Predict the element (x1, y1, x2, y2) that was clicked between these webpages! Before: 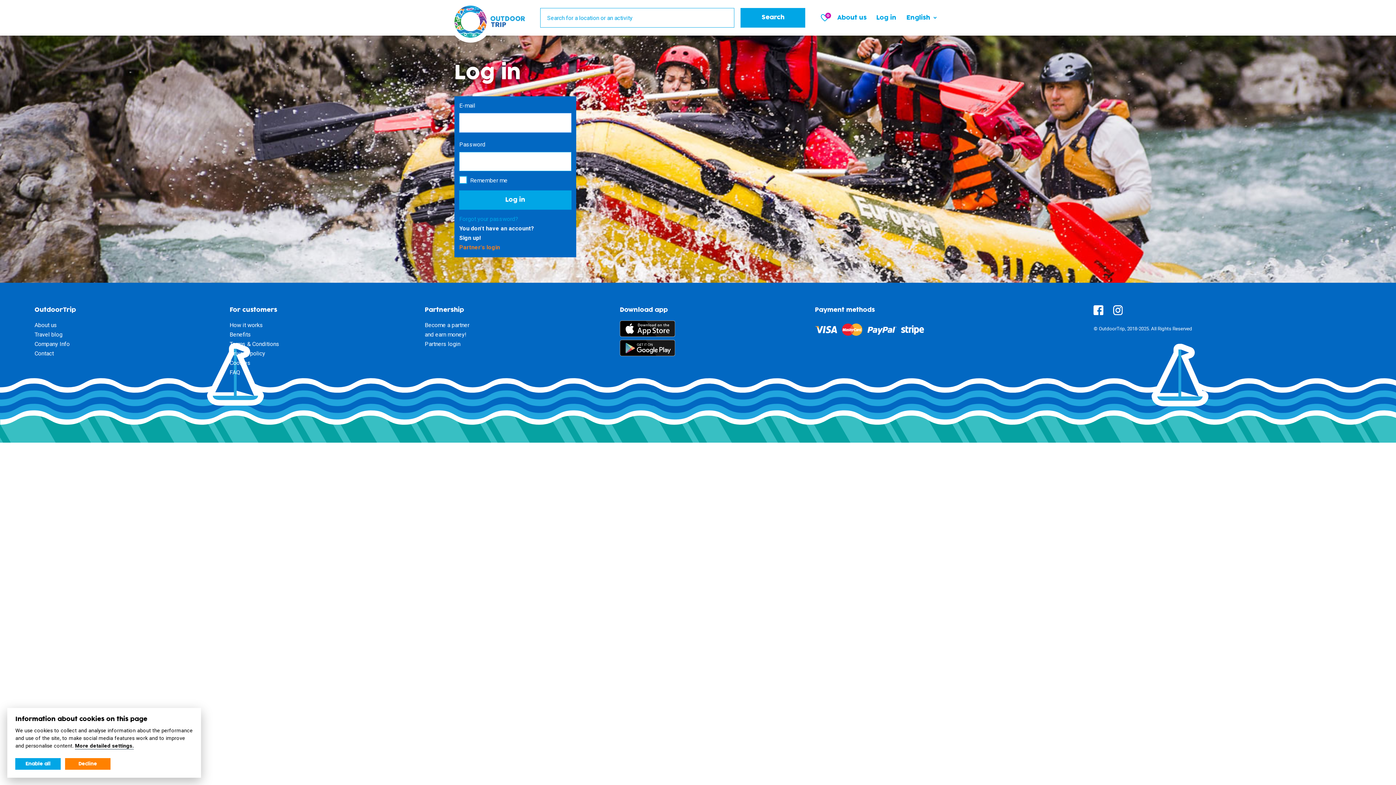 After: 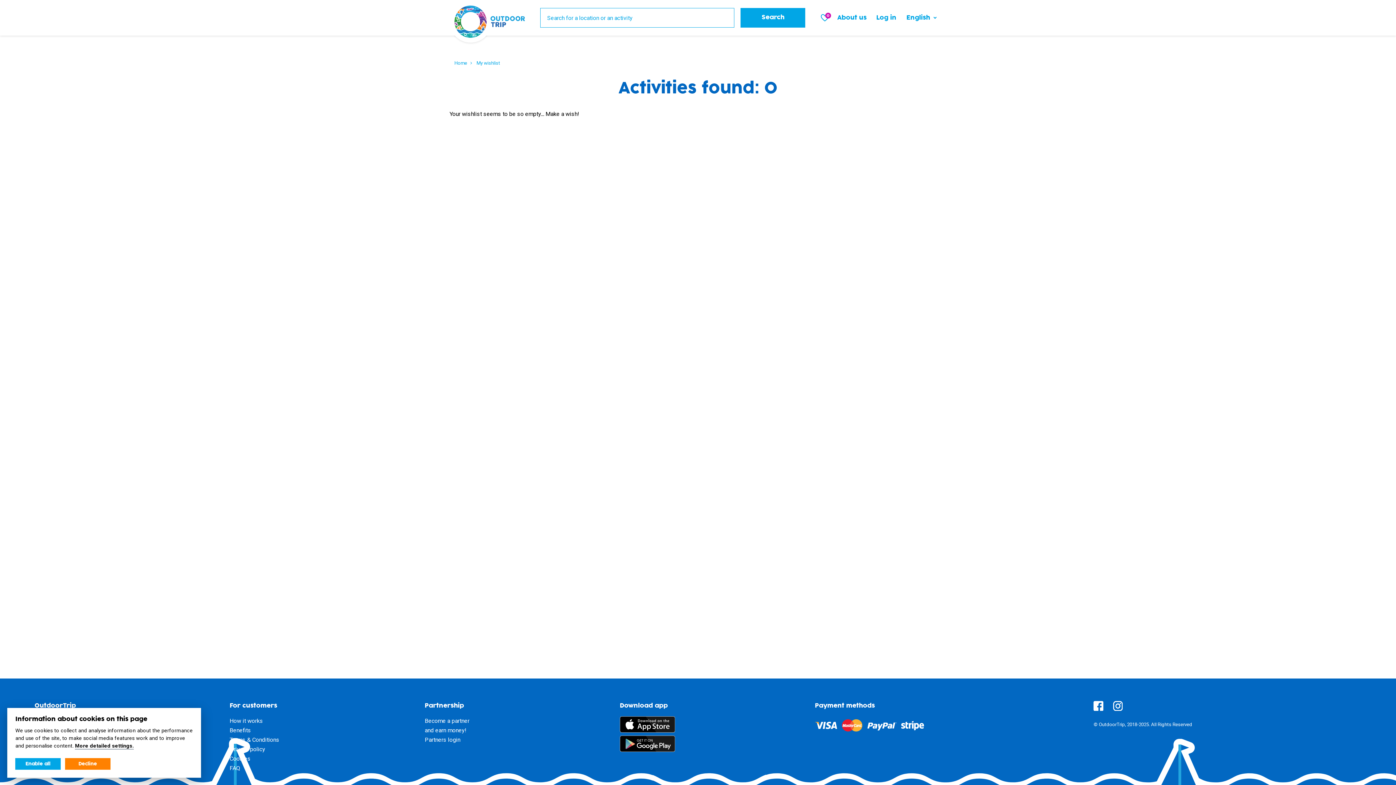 Action: bbox: (821, 14, 830, 21) label: 0